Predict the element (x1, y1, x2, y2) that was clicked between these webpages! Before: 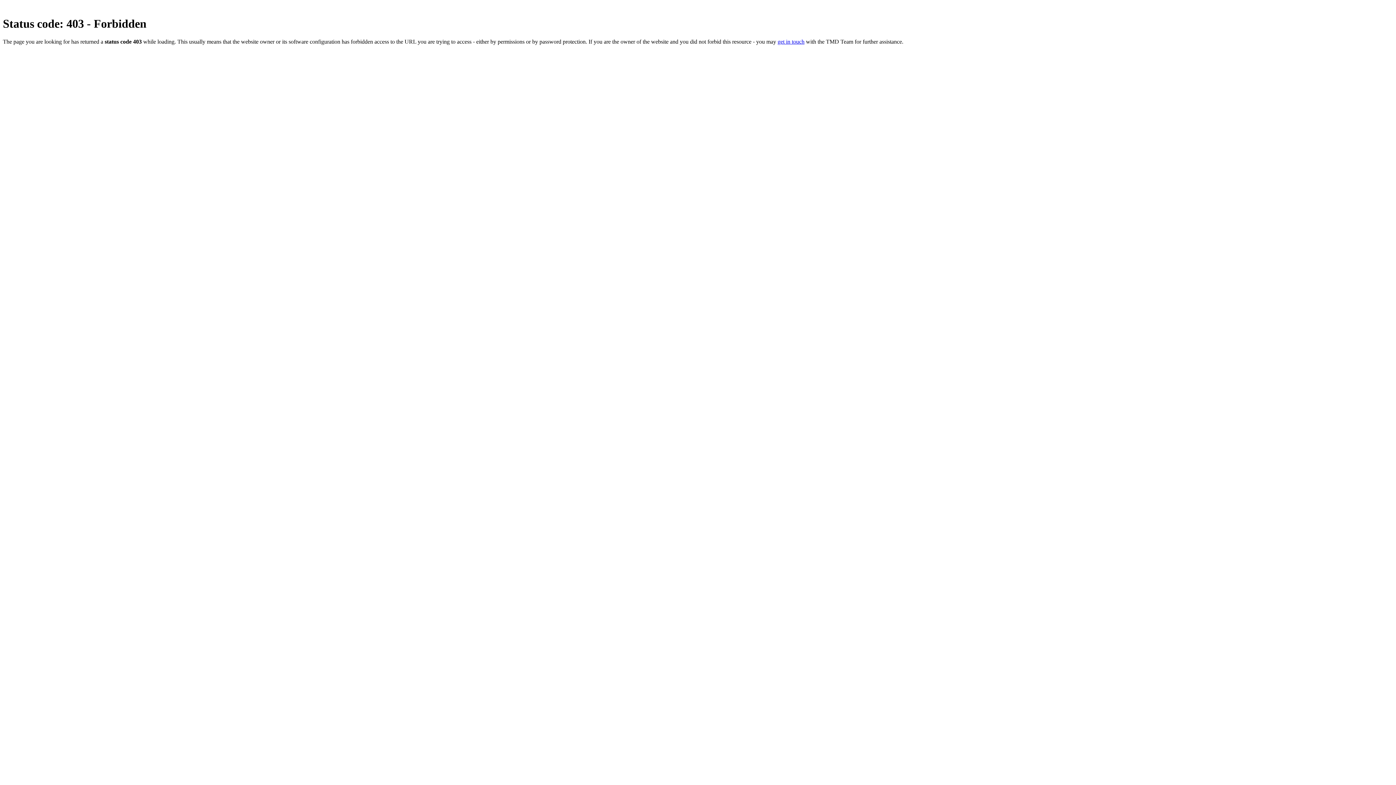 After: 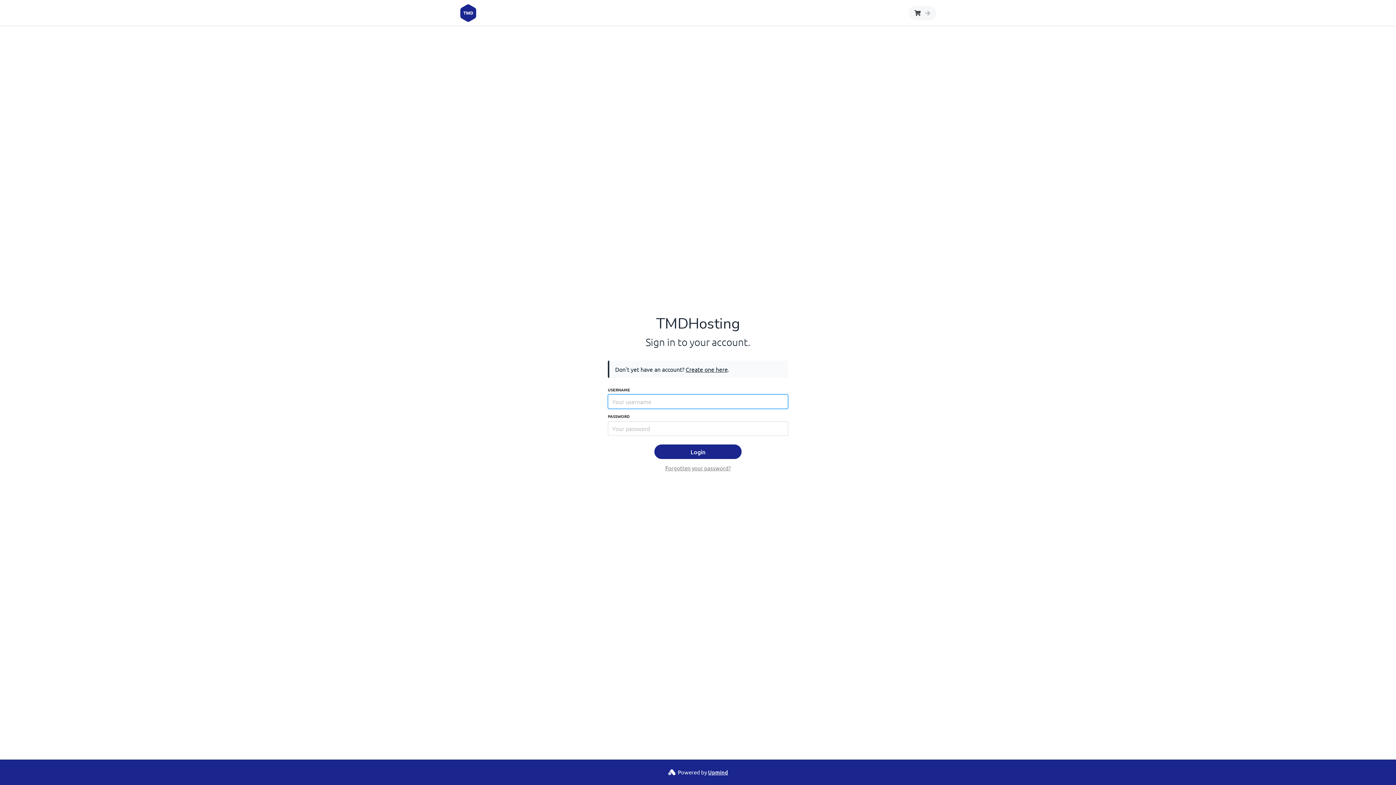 Action: bbox: (777, 38, 804, 44) label: get in touch